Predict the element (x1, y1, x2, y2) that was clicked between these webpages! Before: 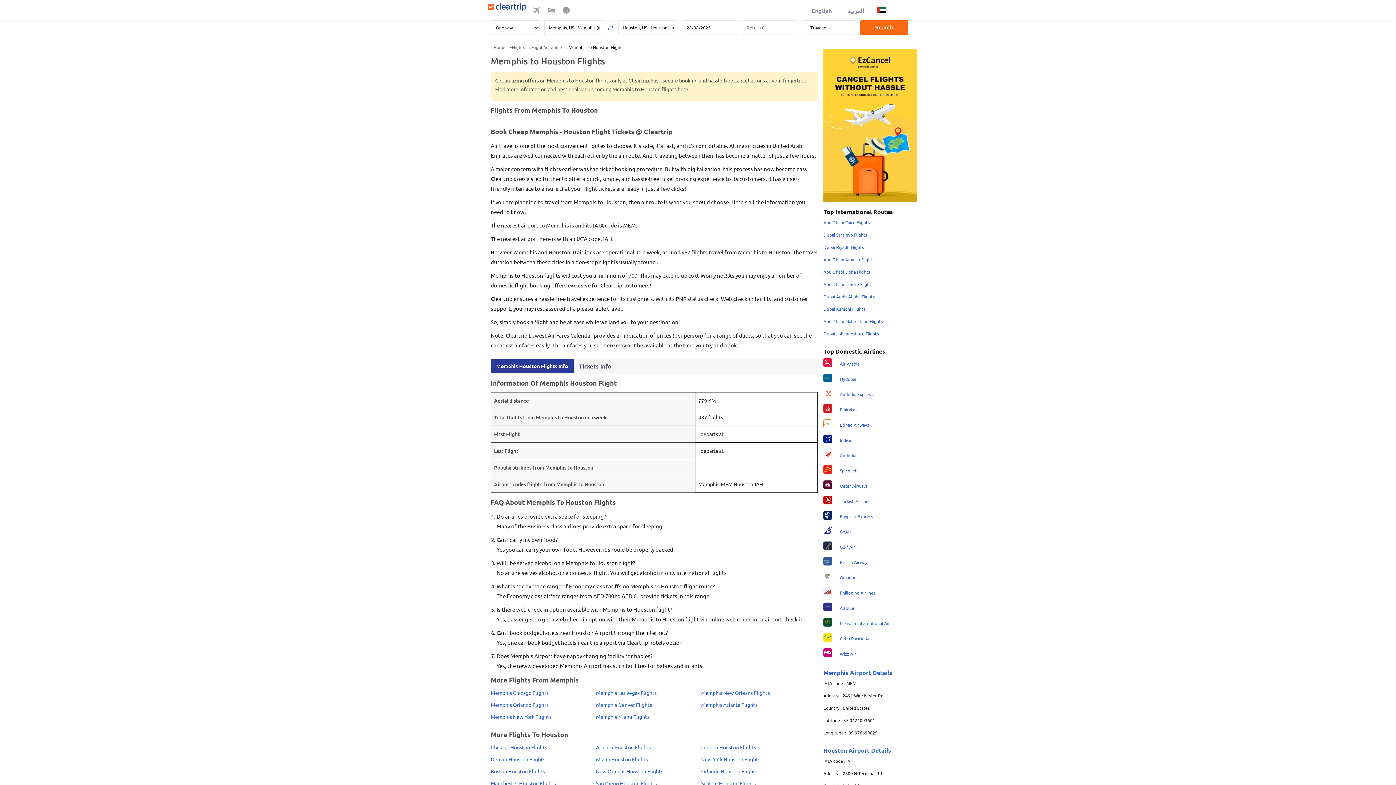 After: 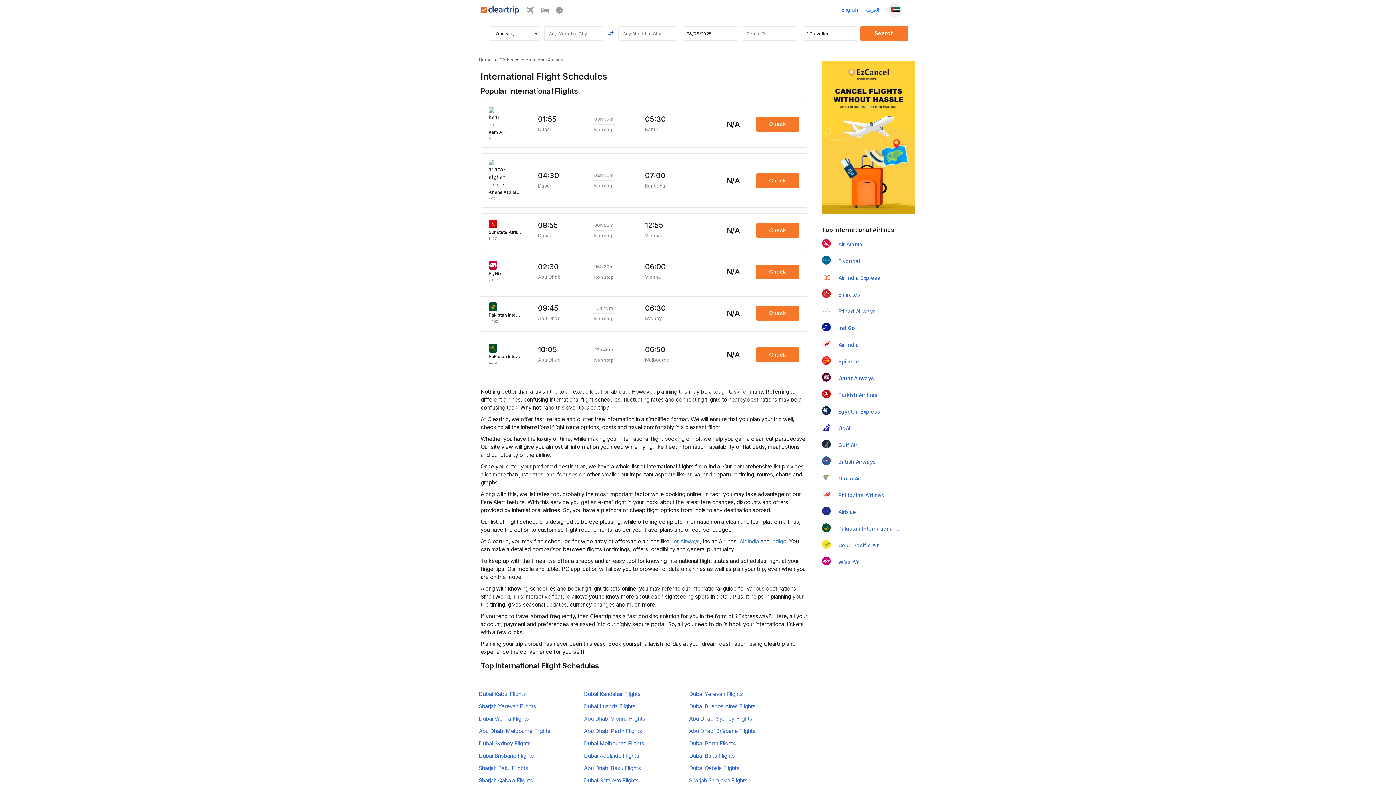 Action: bbox: (531, 44, 562, 50) label: Flight Schedule